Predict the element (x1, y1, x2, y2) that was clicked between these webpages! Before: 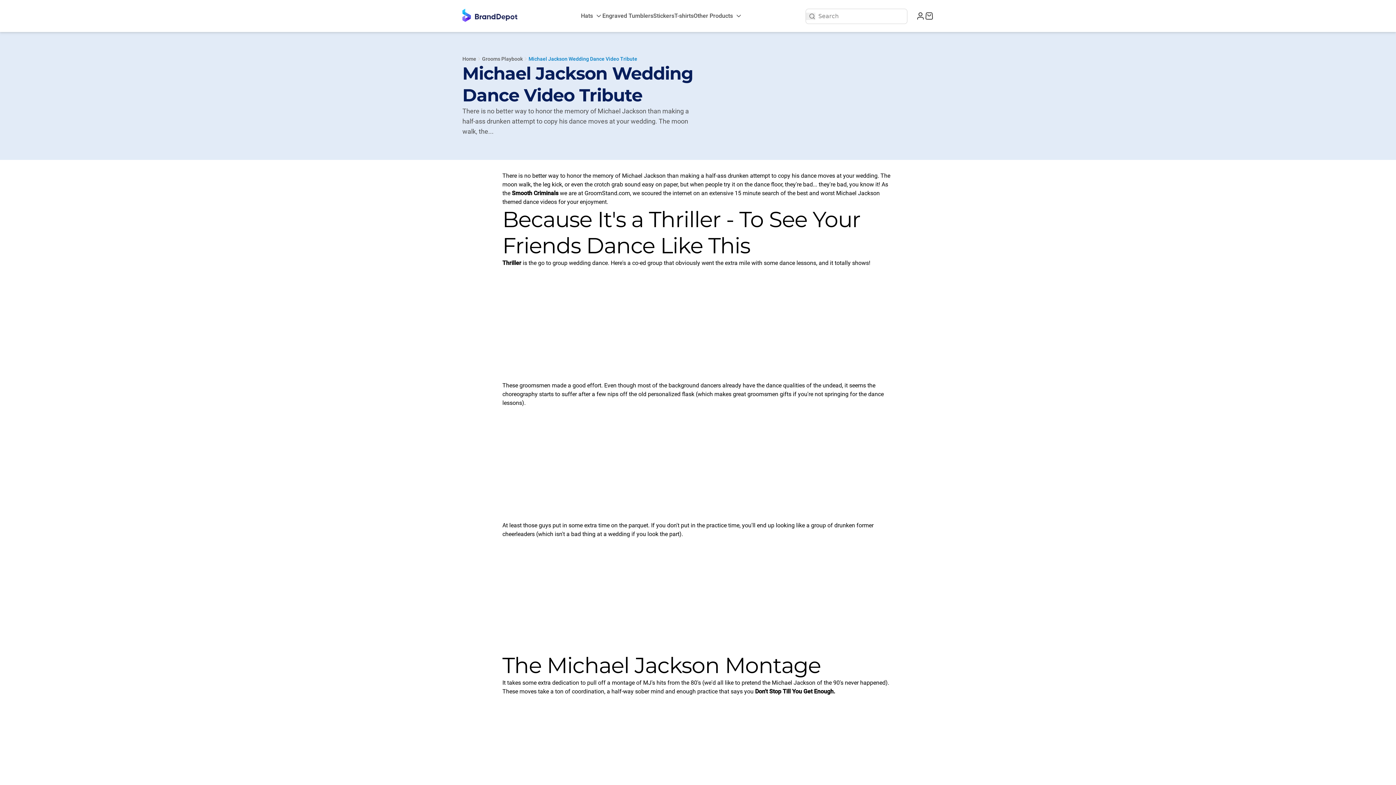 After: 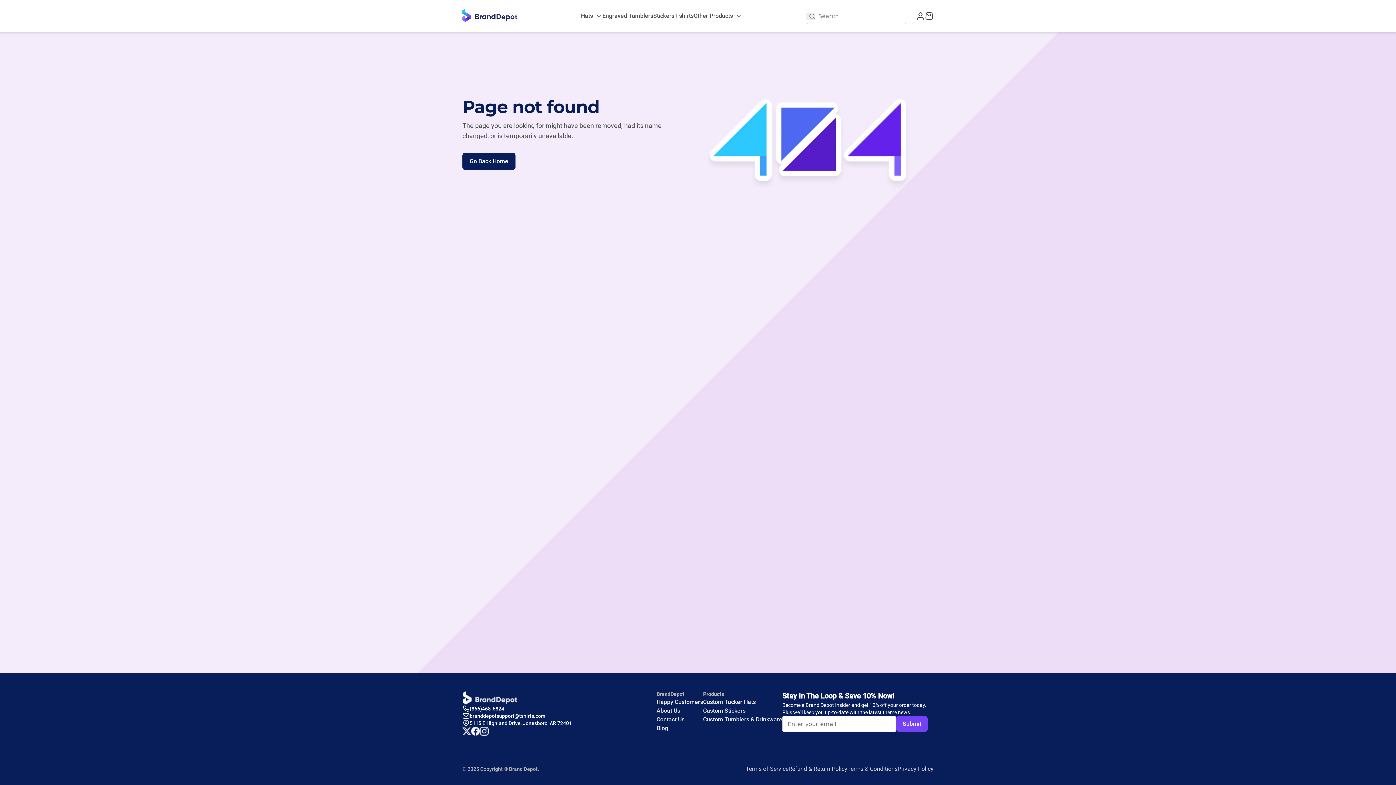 Action: label: GroomStand.com bbox: (584, 189, 630, 196)